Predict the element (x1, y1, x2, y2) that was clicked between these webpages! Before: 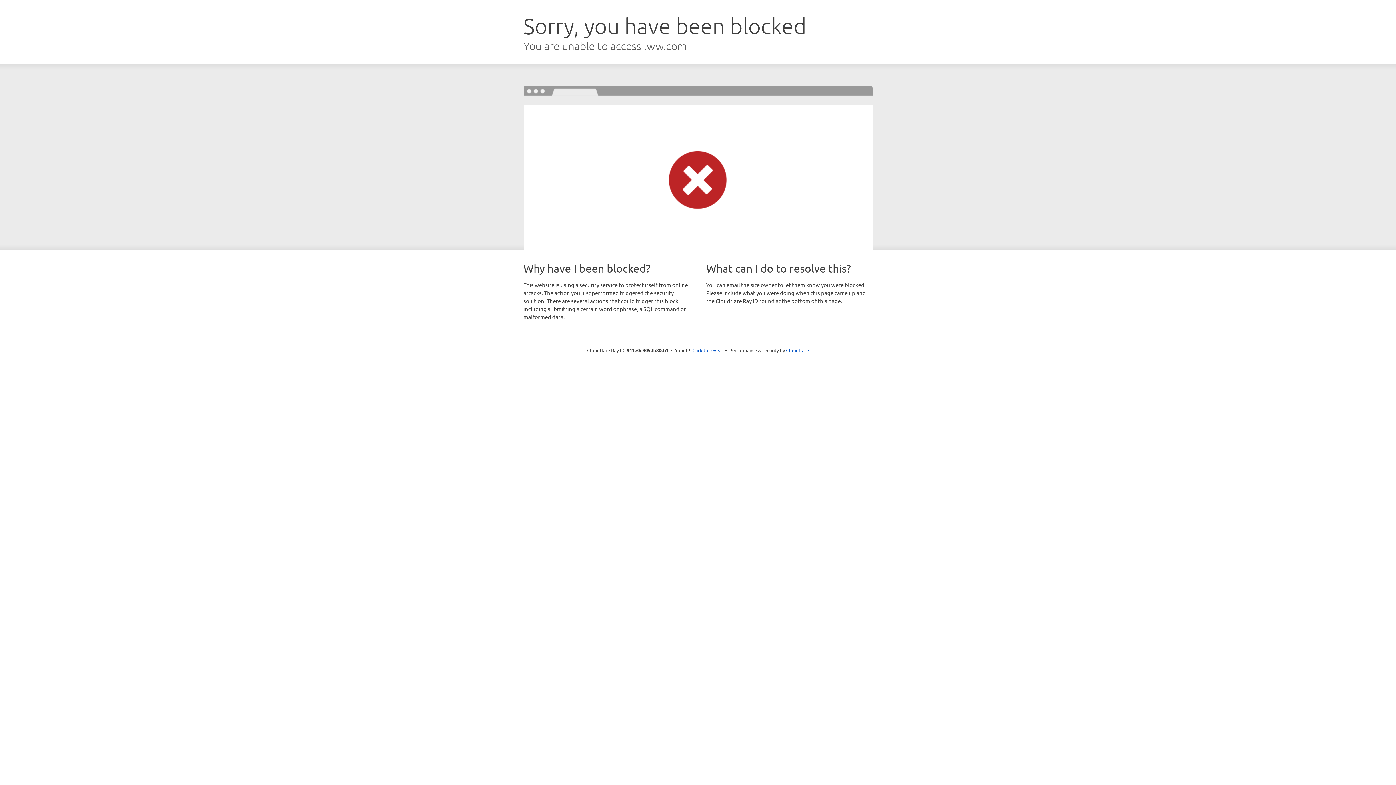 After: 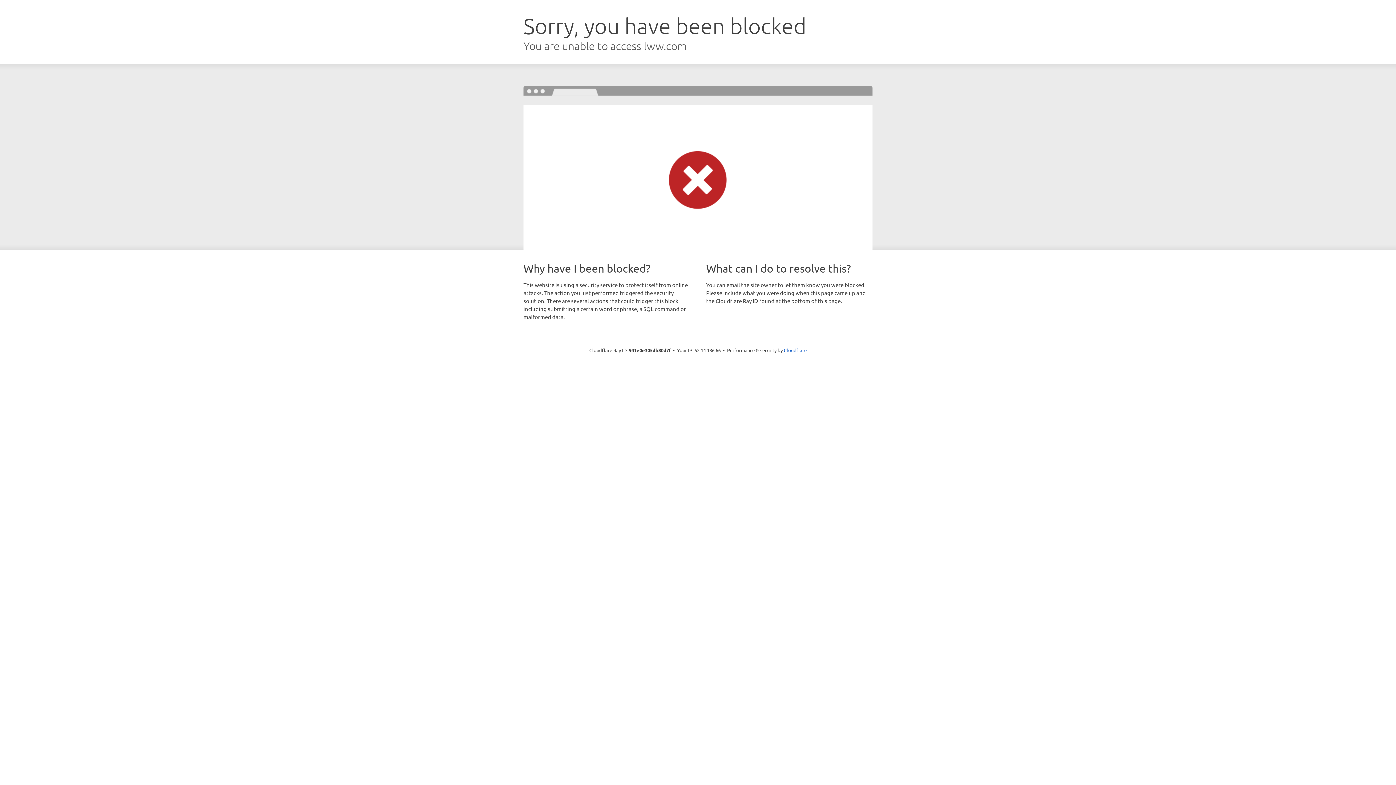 Action: label: Click to reveal bbox: (692, 346, 723, 353)